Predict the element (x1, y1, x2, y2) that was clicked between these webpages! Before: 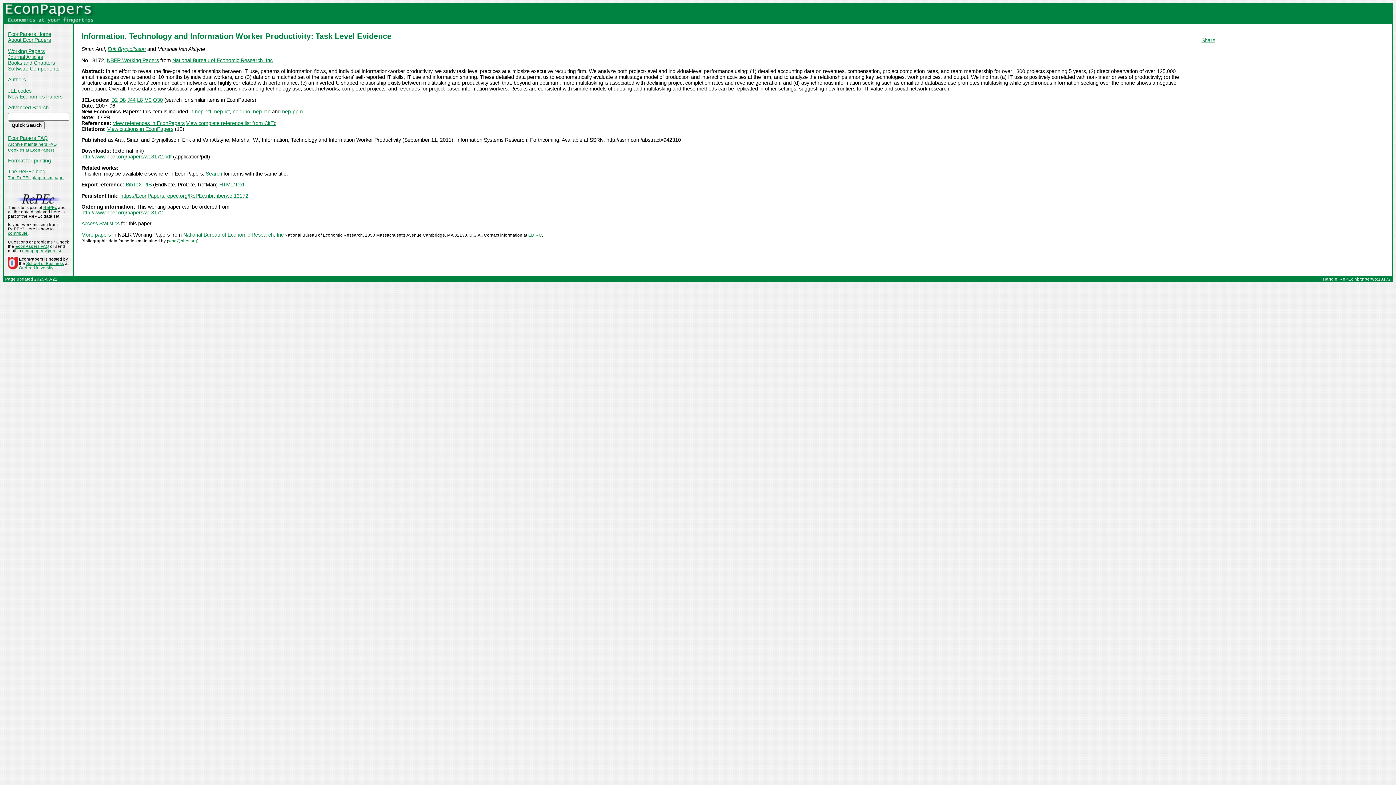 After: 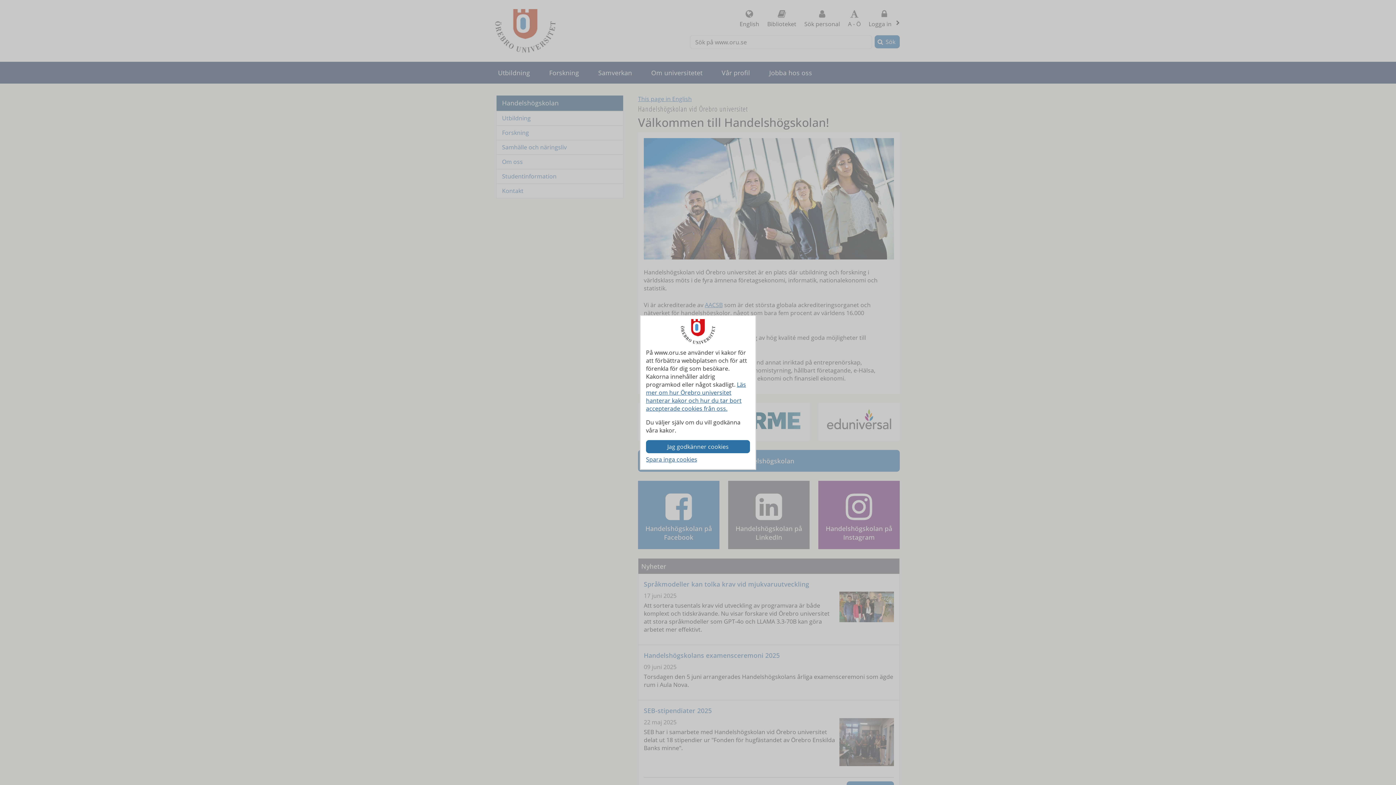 Action: bbox: (26, 261, 64, 265) label: School of Business